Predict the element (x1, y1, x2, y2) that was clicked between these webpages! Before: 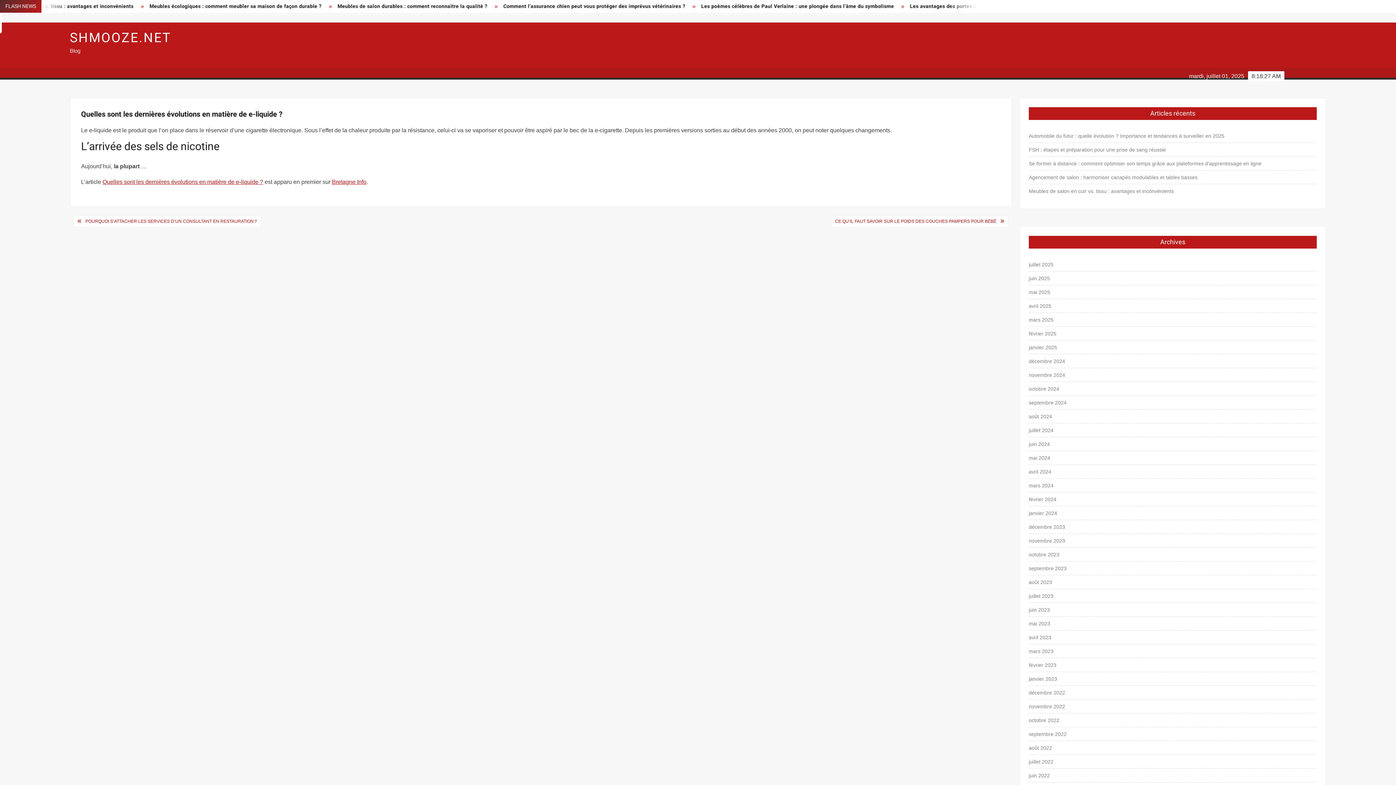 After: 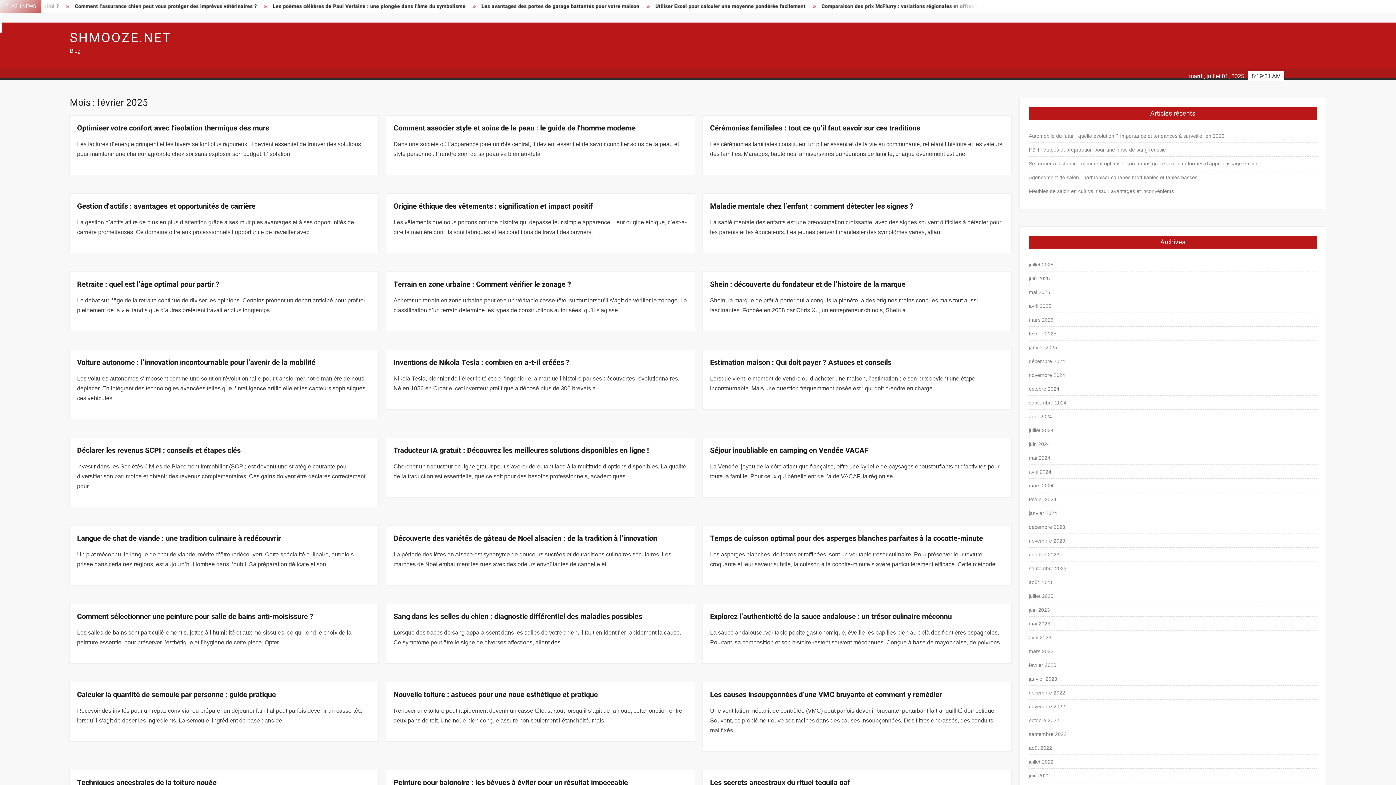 Action: label: février 2025 bbox: (1029, 329, 1056, 338)